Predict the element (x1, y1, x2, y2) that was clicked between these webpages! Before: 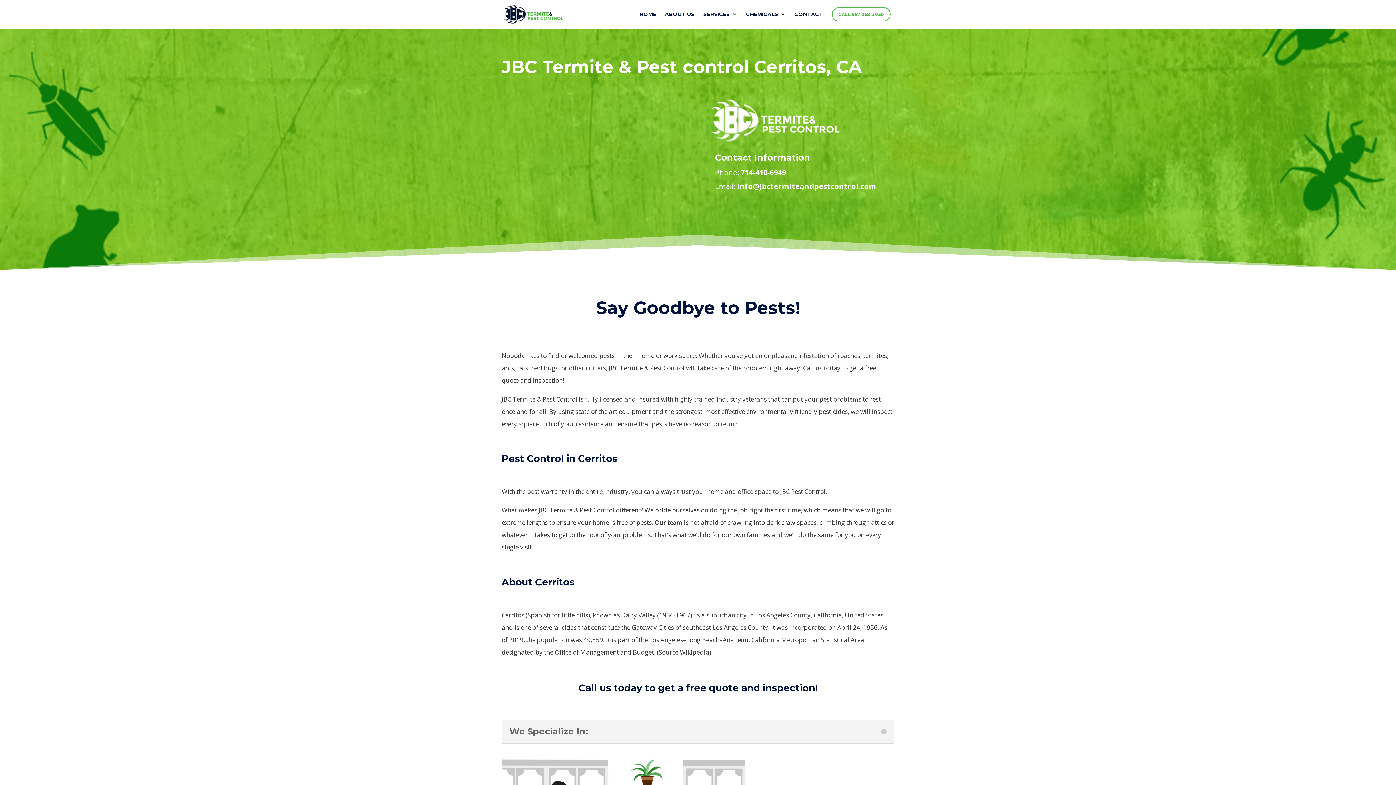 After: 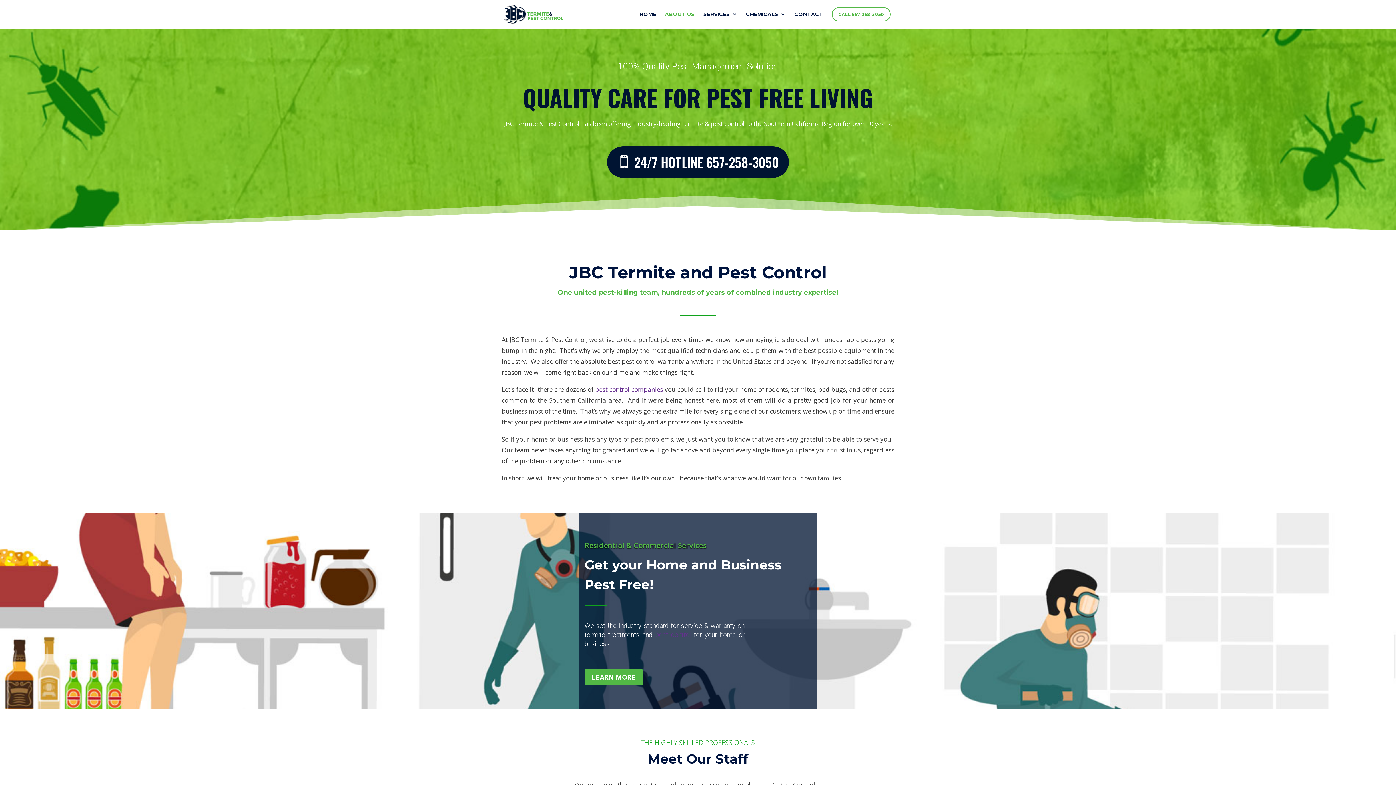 Action: bbox: (665, 11, 694, 28) label: ABOUT US